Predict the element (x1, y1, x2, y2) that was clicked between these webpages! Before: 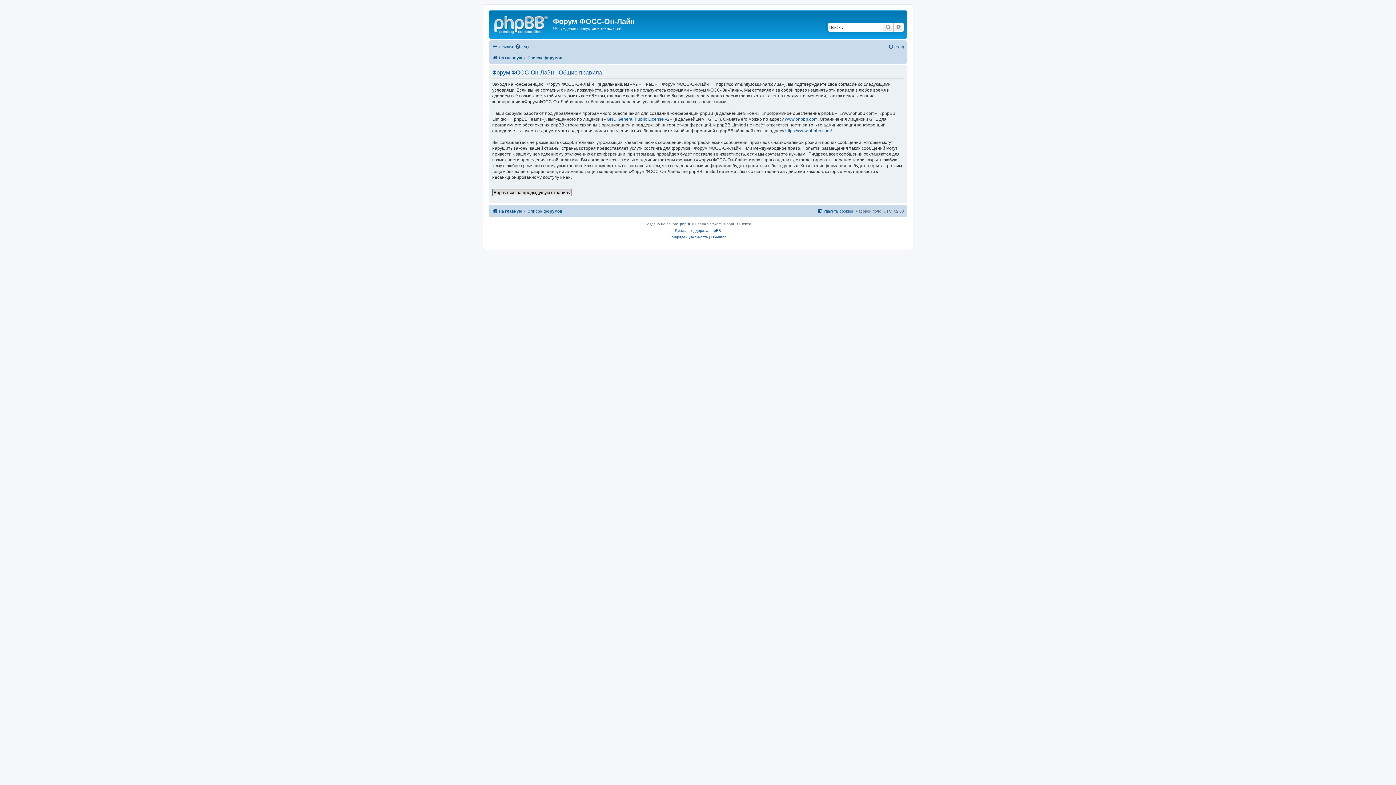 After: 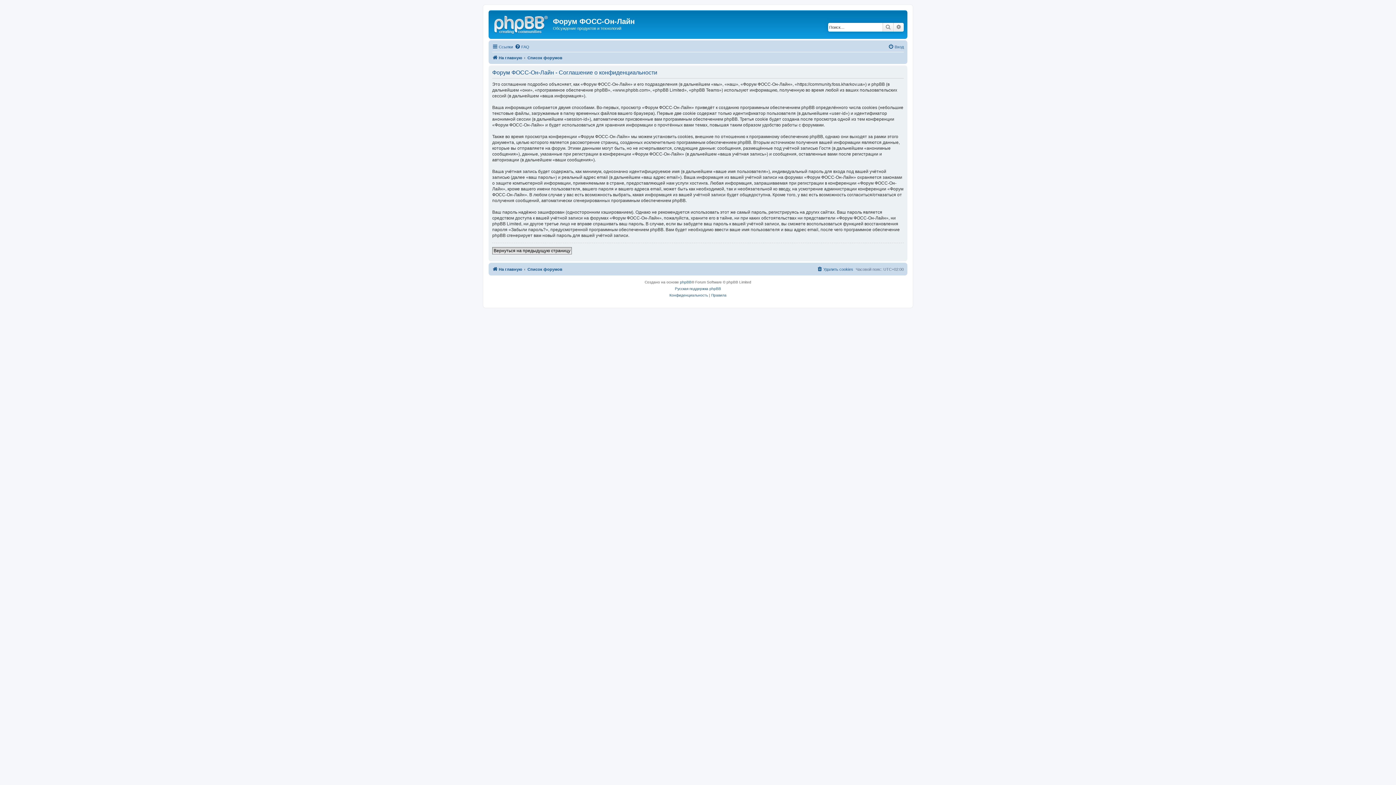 Action: bbox: (669, 234, 708, 240) label: Конфиденциальность